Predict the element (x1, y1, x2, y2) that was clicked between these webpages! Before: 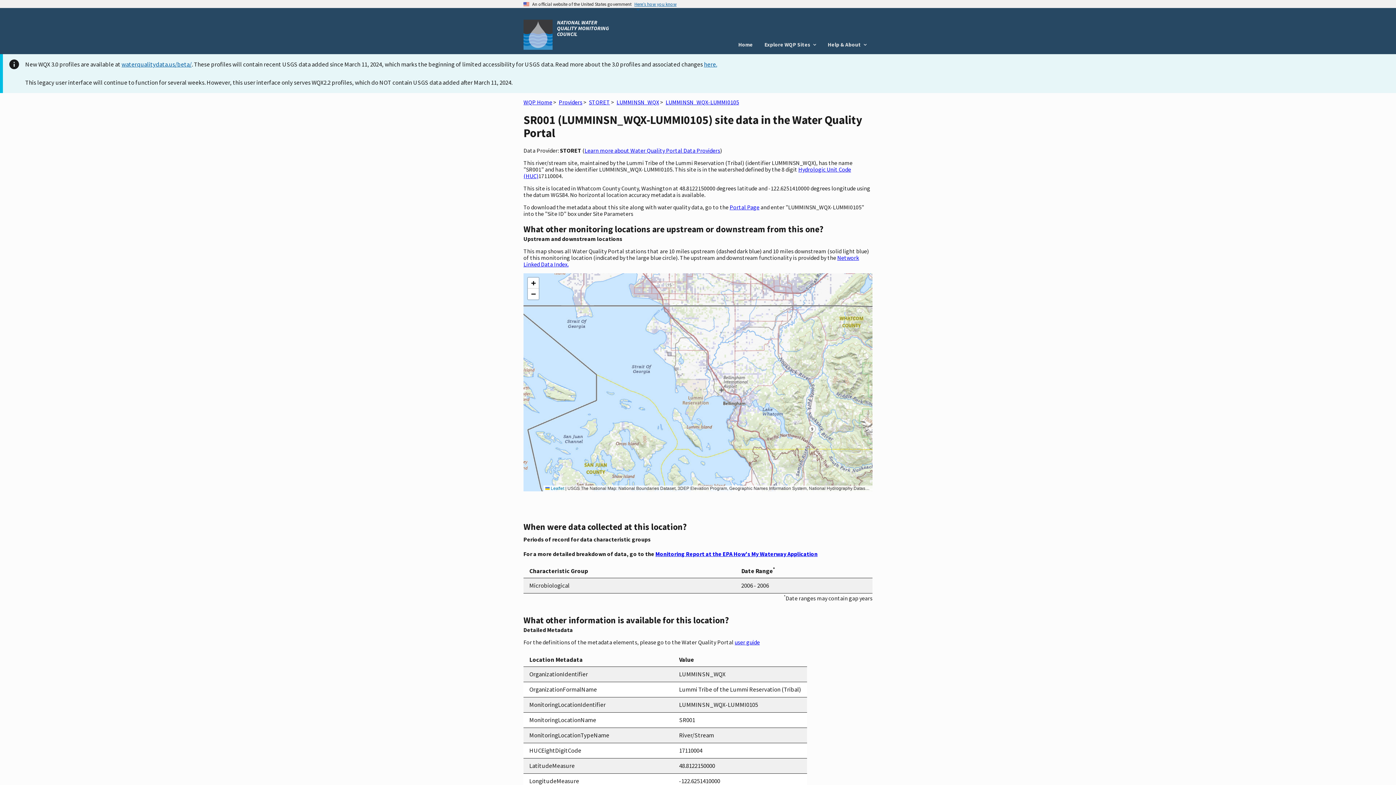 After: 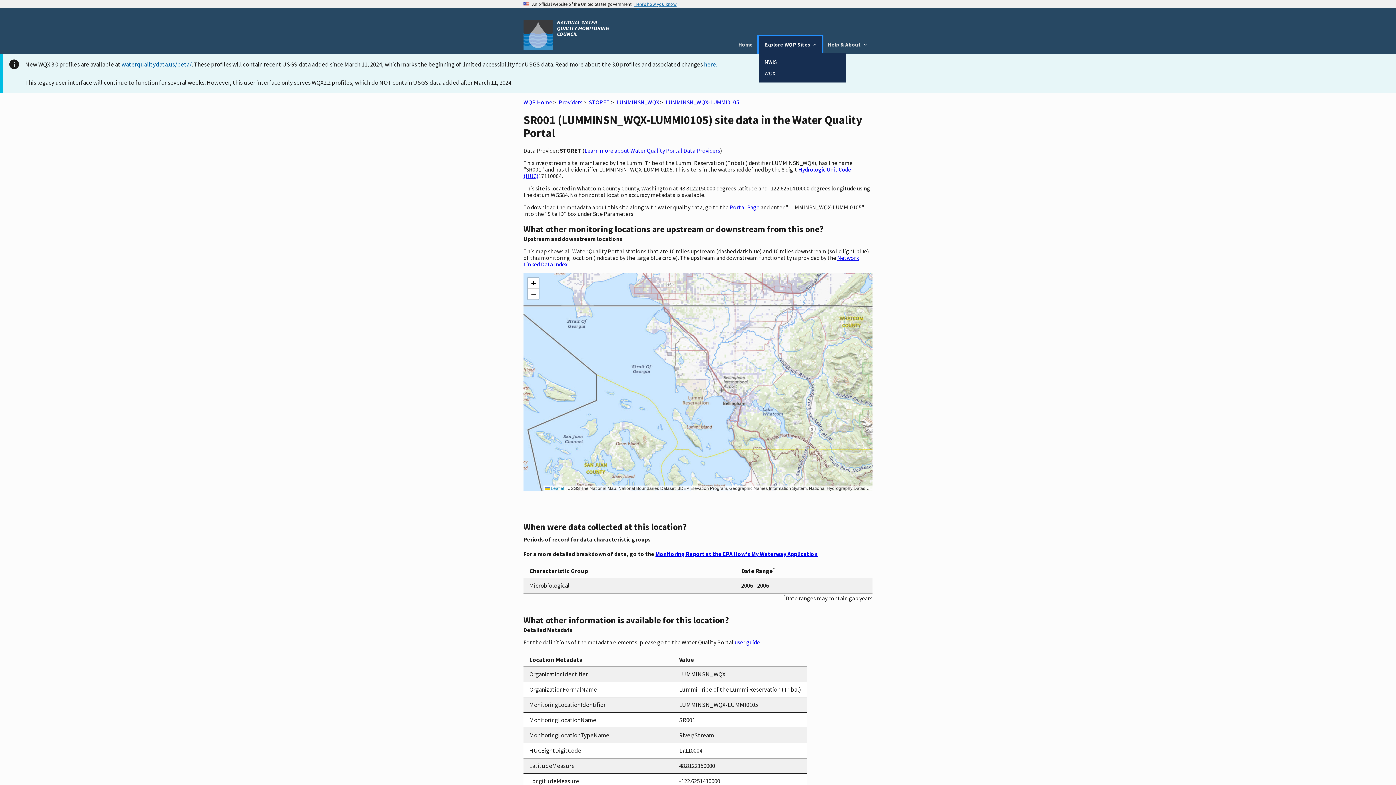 Action: label: Explore WQP Sites bbox: (758, 36, 822, 52)